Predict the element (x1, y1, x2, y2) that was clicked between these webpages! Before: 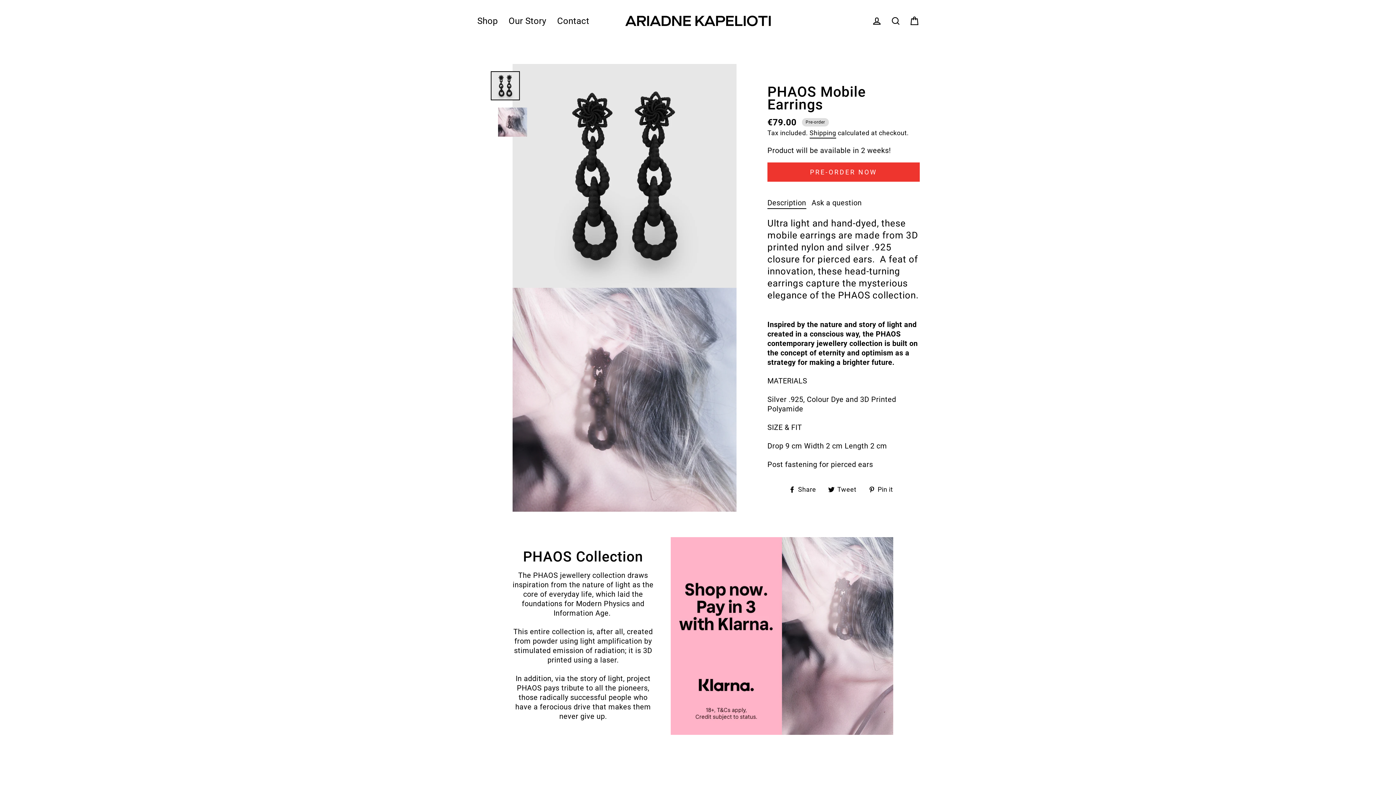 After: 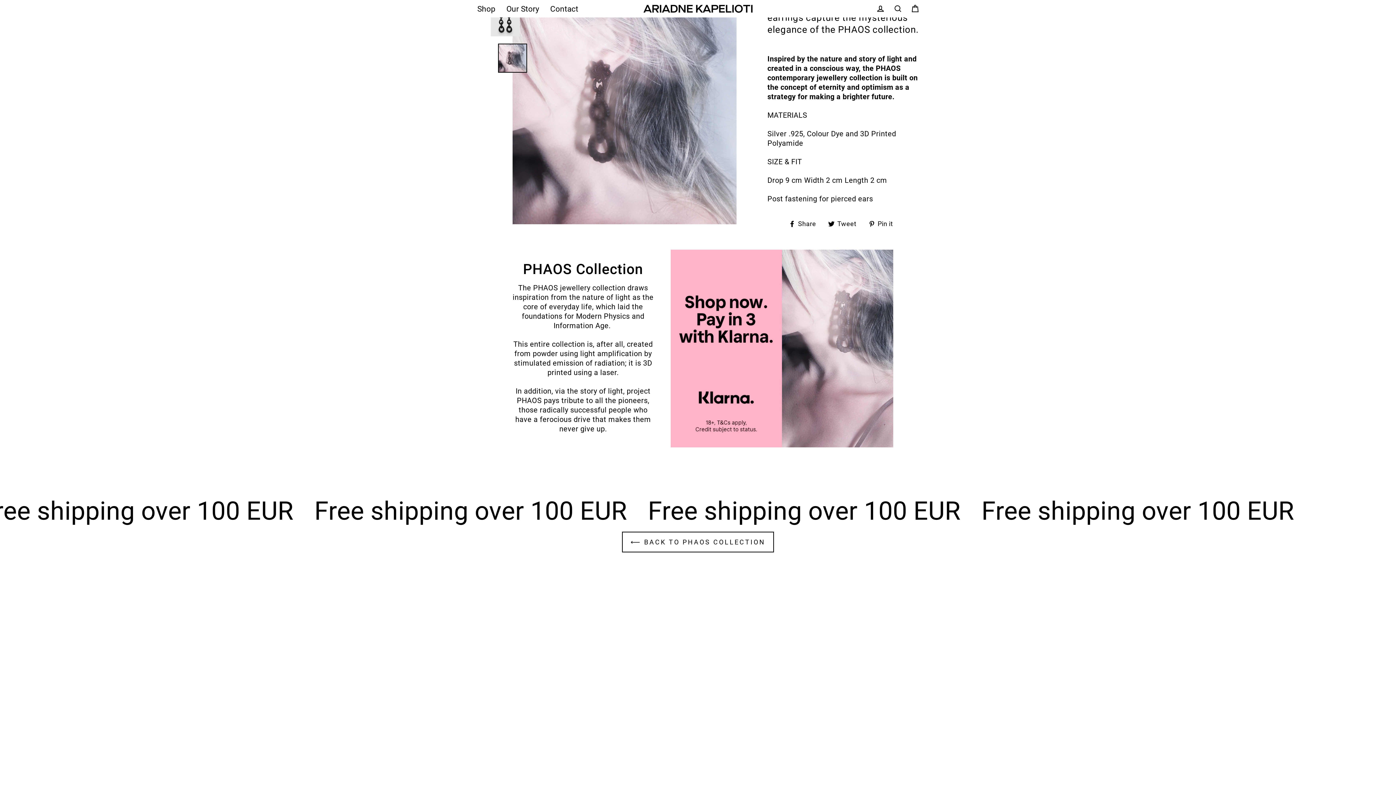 Action: bbox: (498, 107, 527, 136)